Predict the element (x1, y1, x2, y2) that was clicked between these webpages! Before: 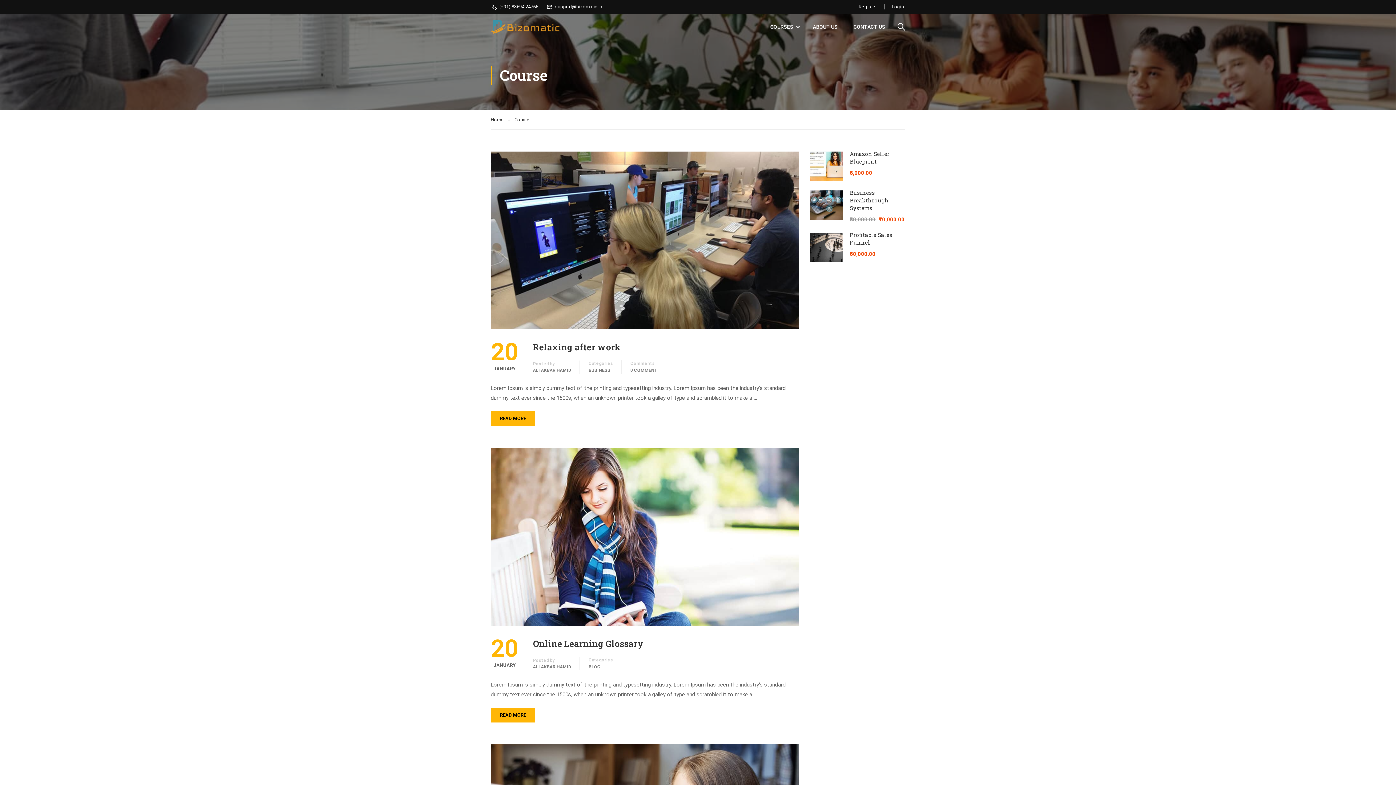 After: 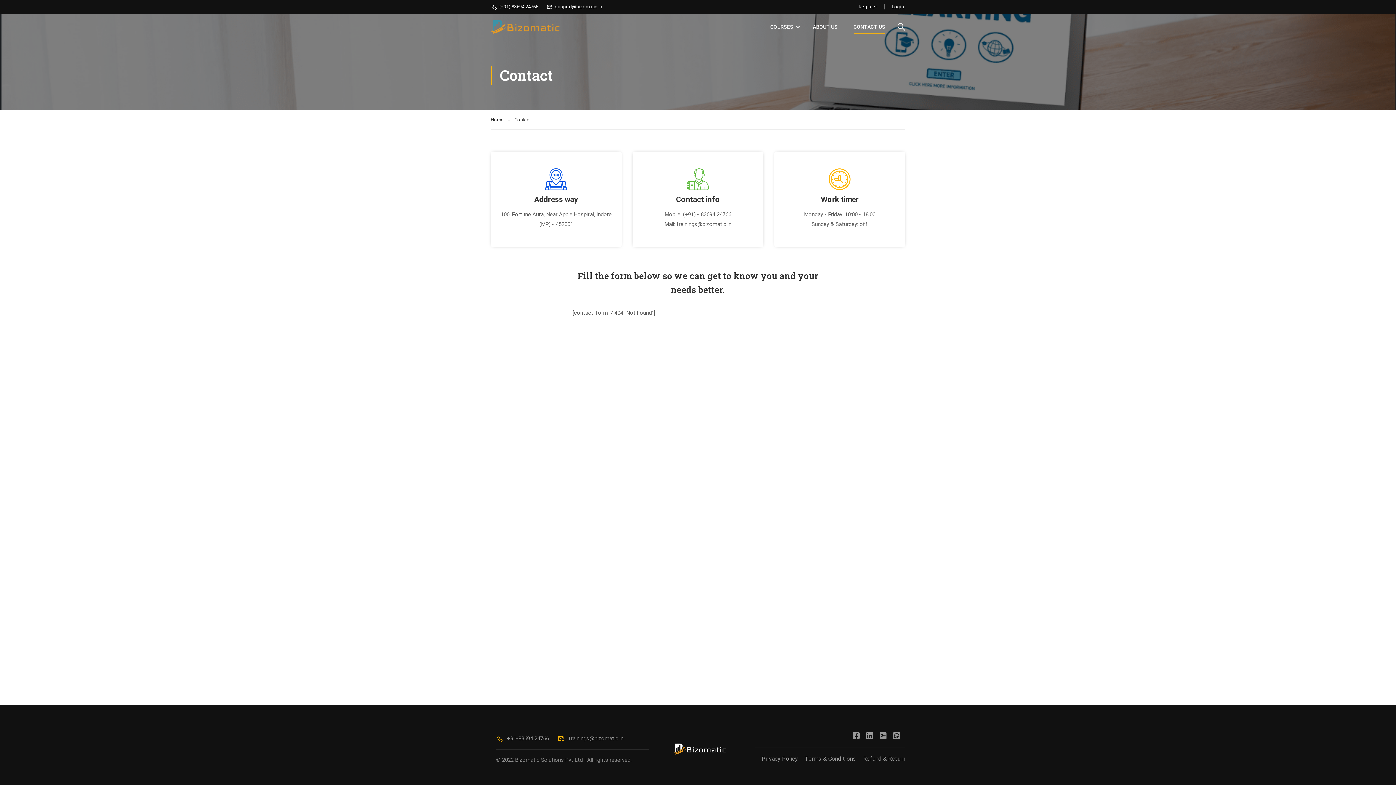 Action: bbox: (846, 16, 892, 37) label: CONTACT US